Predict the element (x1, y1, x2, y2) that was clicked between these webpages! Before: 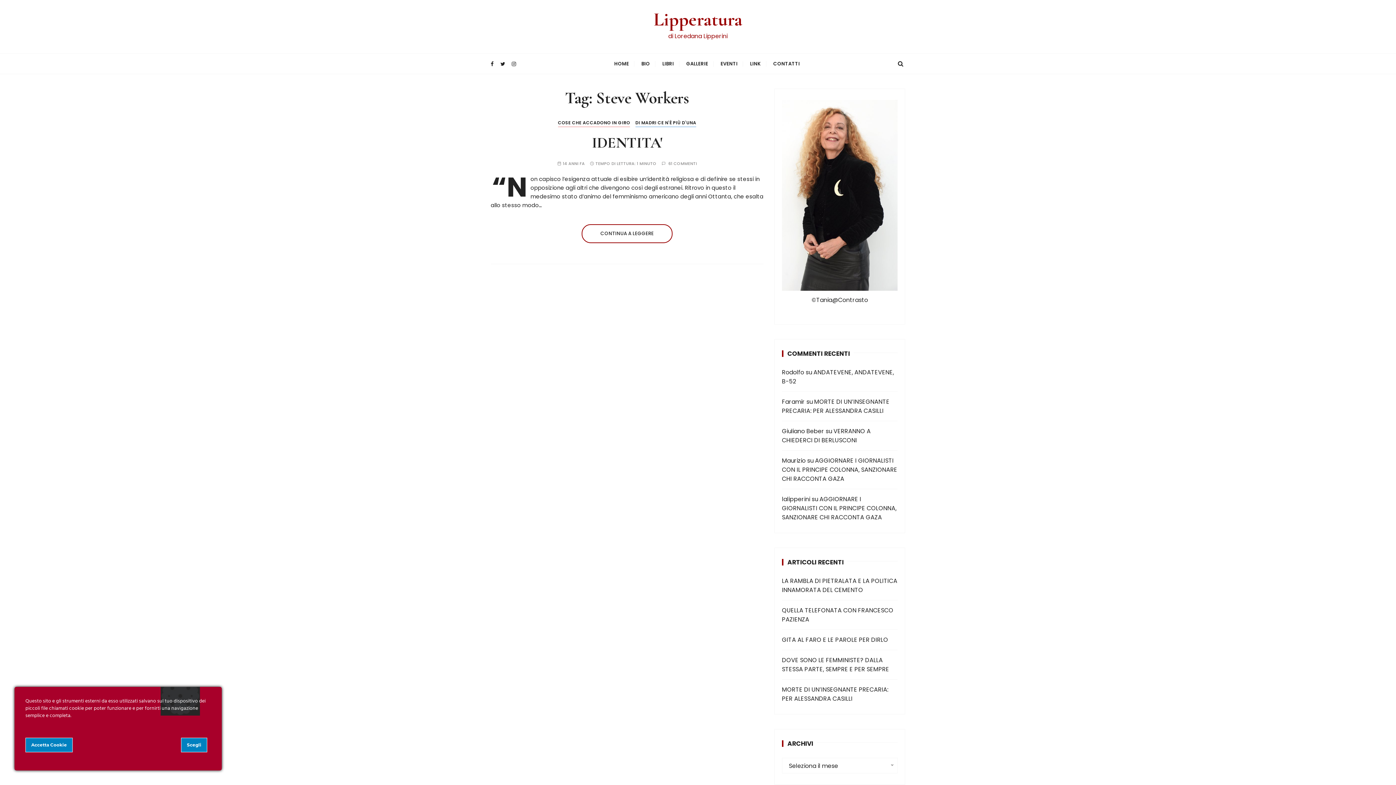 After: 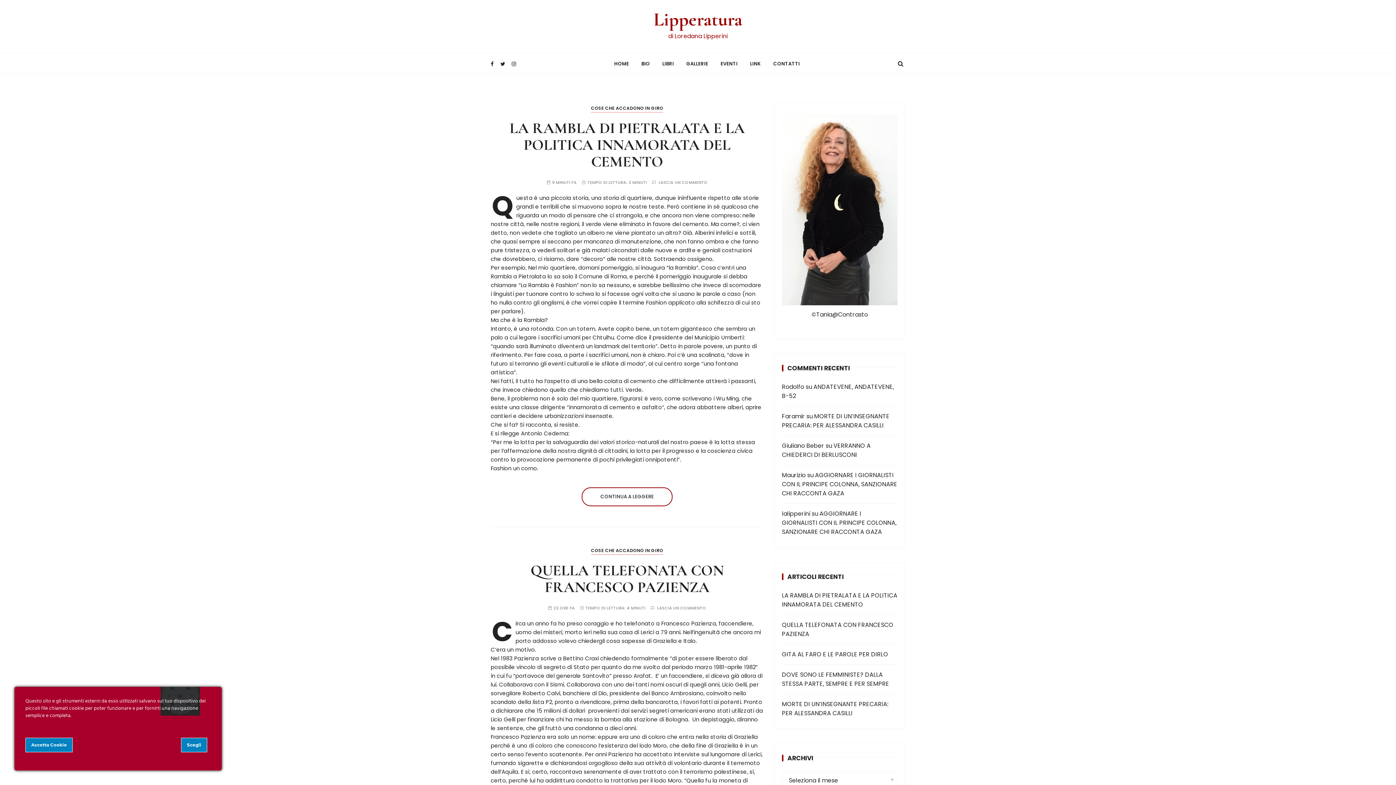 Action: label: HOME bbox: (608, 53, 634, 73)